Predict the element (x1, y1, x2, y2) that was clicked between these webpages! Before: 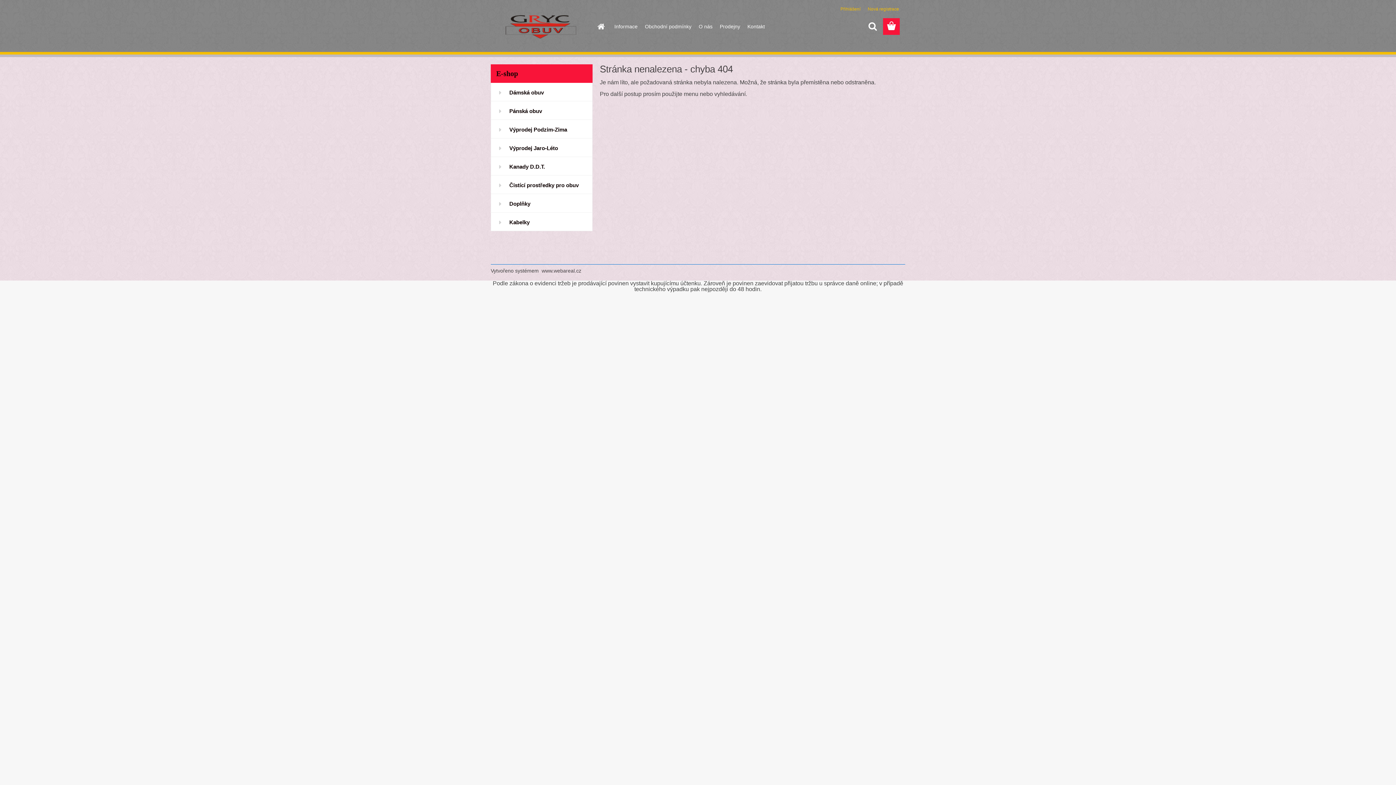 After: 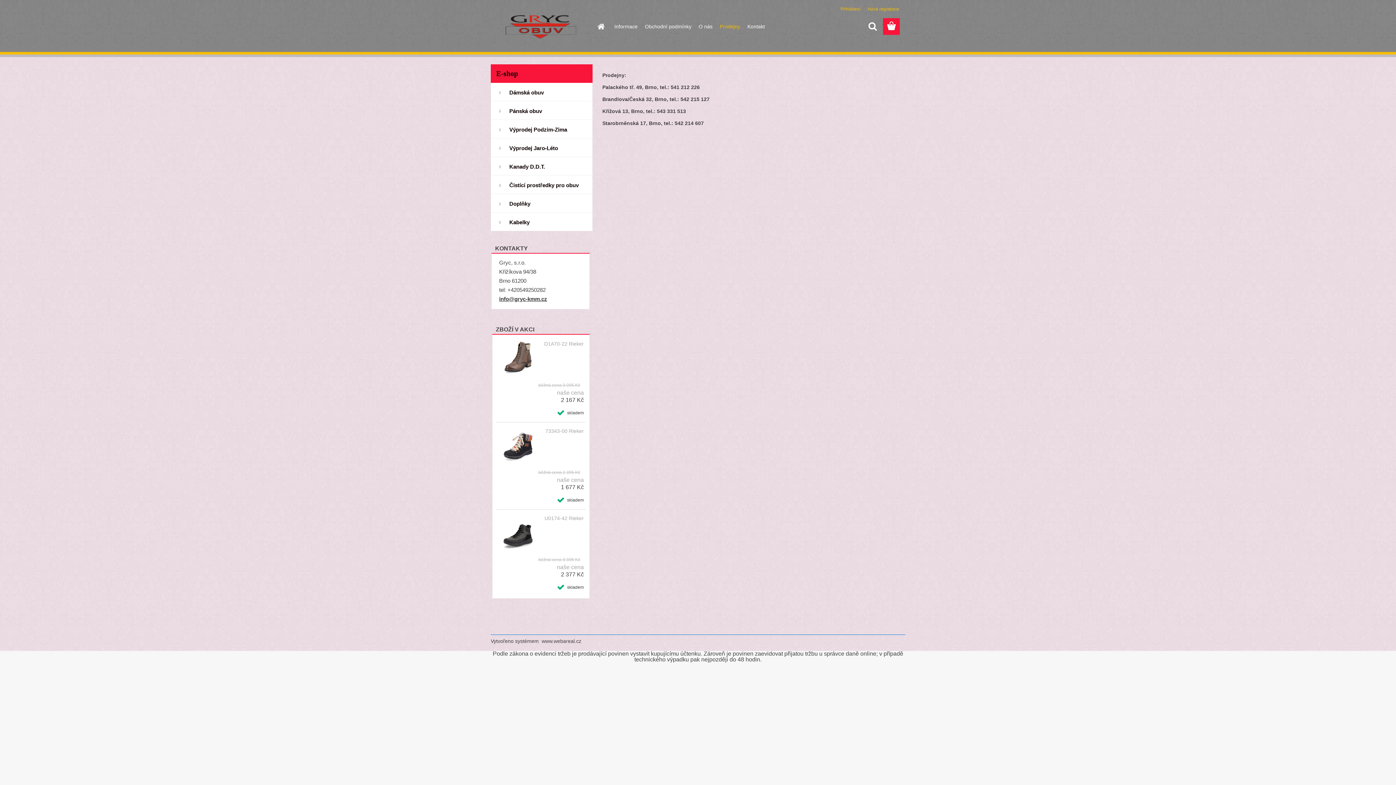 Action: bbox: (716, 18, 744, 34) label: Prodejny